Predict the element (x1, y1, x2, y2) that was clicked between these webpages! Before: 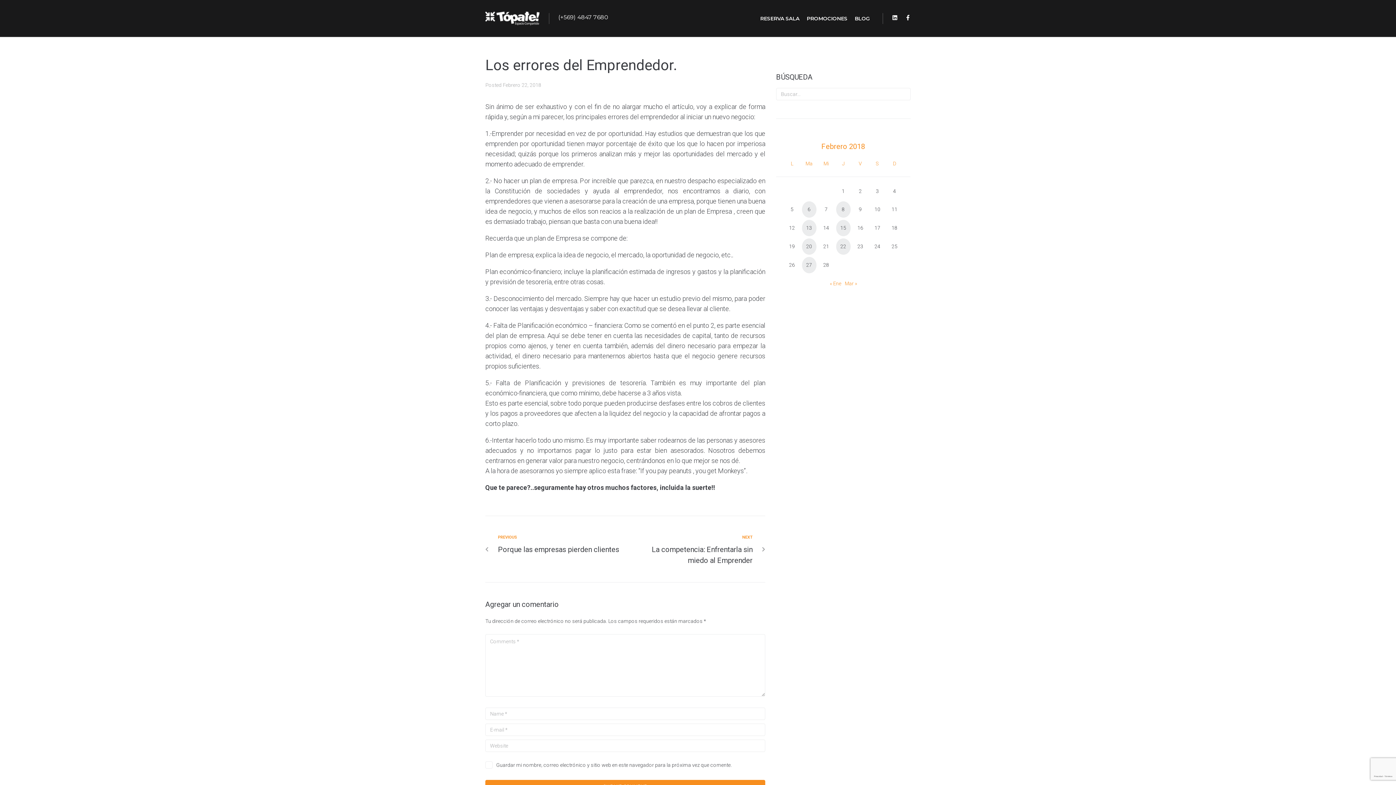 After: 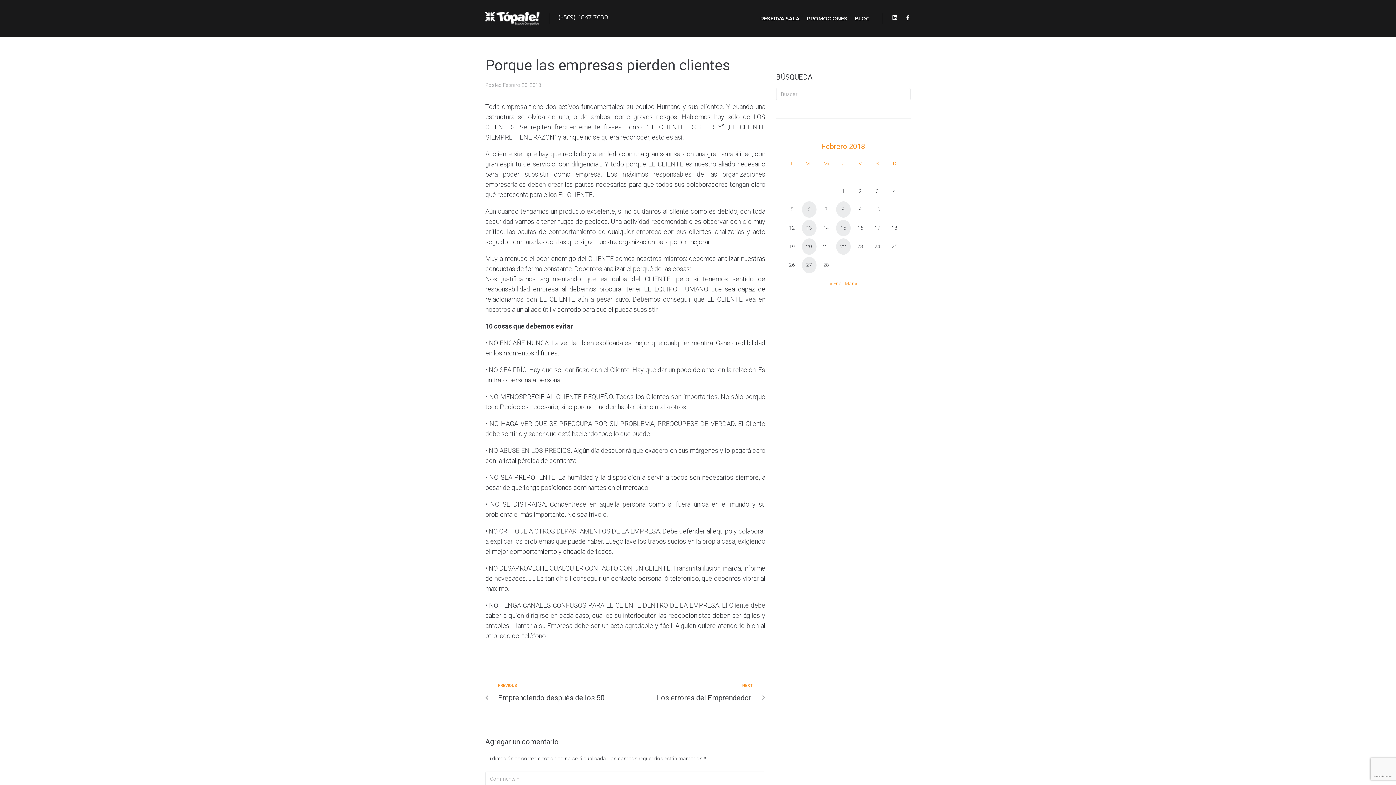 Action: bbox: (498, 534, 620, 555) label: Previous
PREVIOUS
Porque las empresas pierden clientes